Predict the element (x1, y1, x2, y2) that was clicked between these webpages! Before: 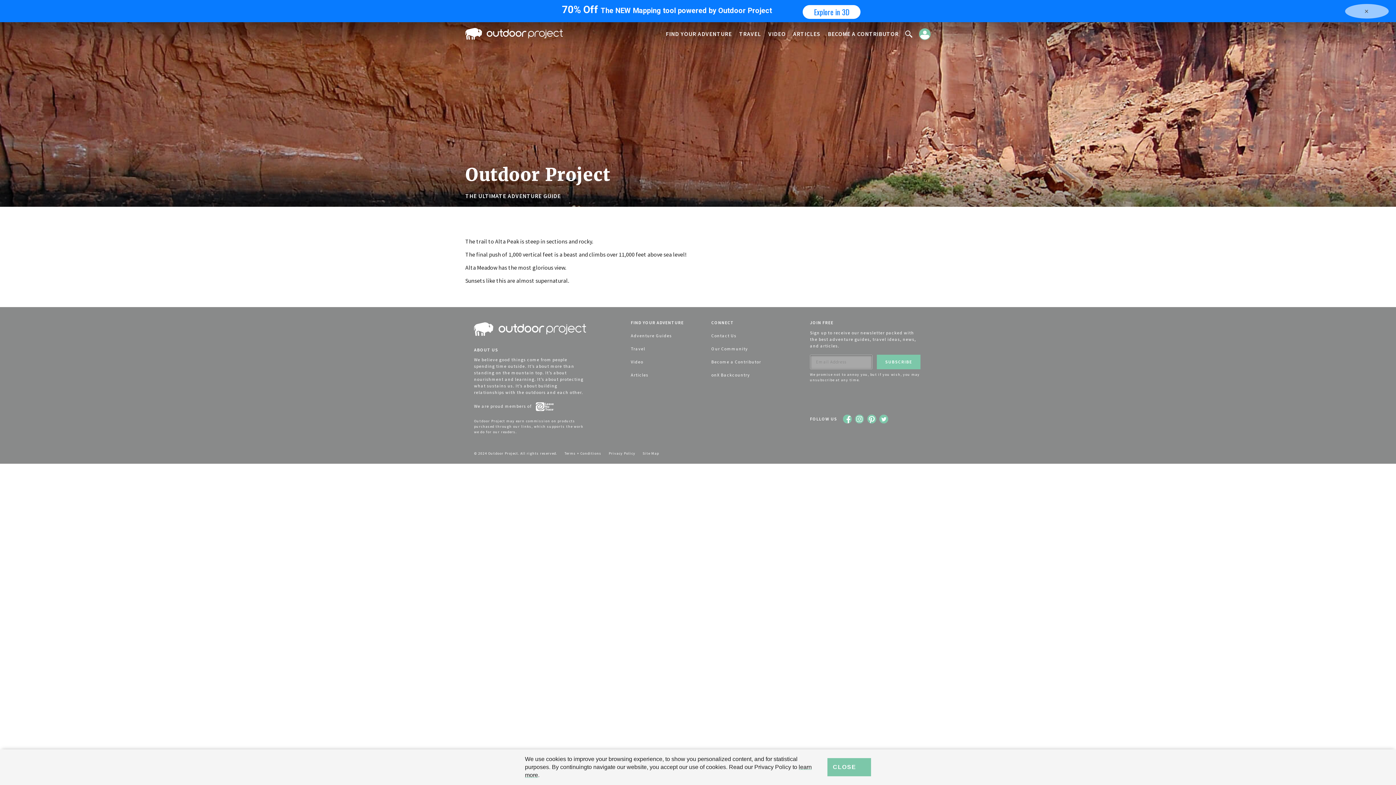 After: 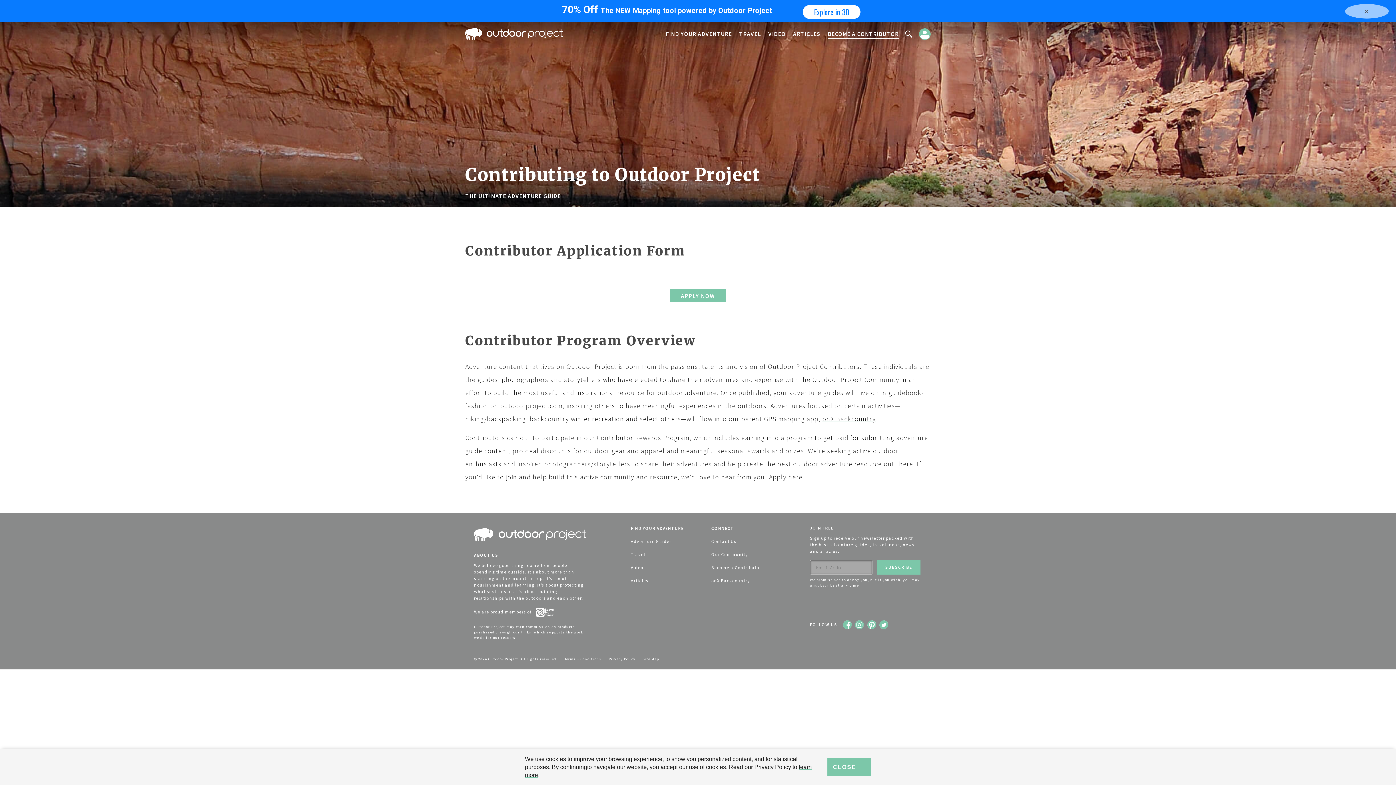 Action: label: BECOME A CONTRIBUTOR bbox: (828, 29, 898, 38)